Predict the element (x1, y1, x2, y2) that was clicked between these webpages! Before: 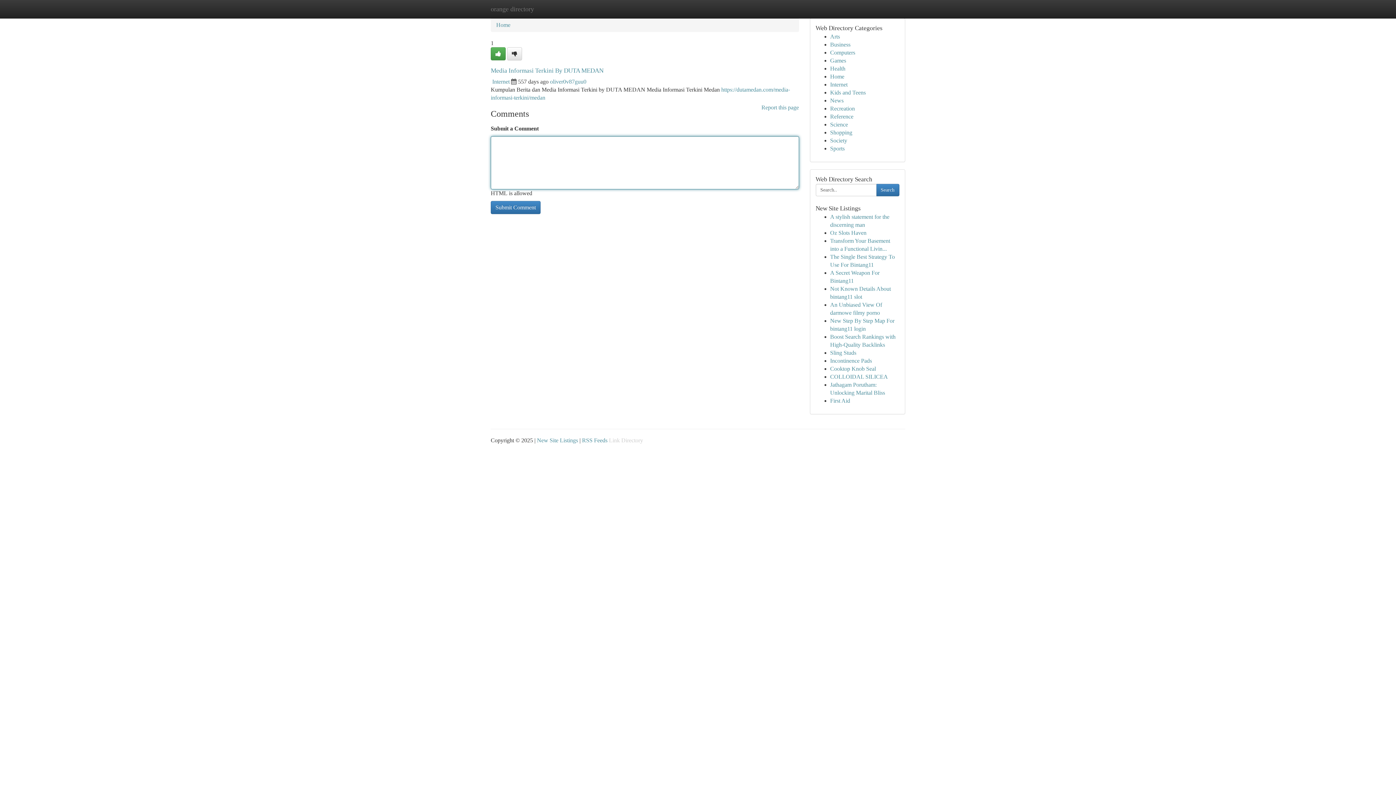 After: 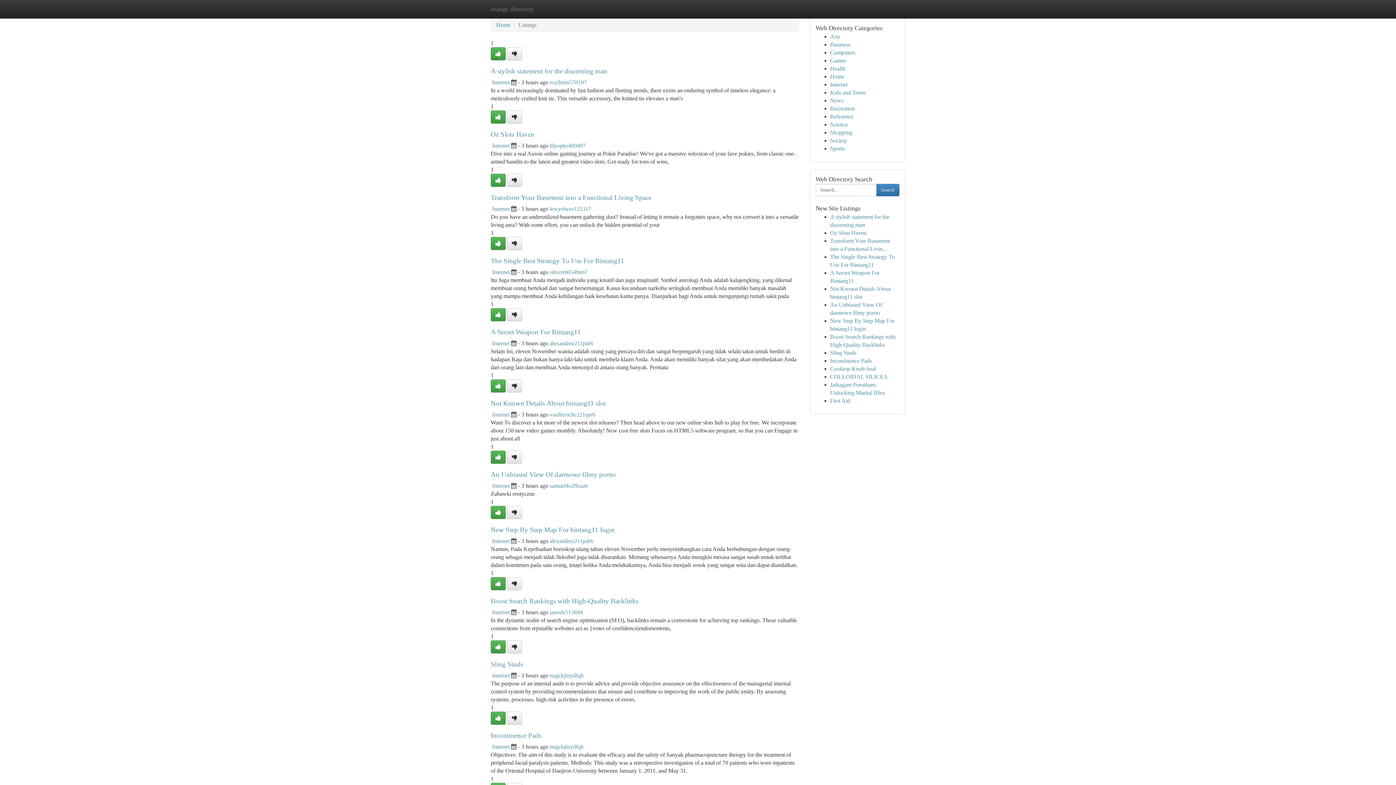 Action: label: Reference bbox: (830, 113, 853, 119)